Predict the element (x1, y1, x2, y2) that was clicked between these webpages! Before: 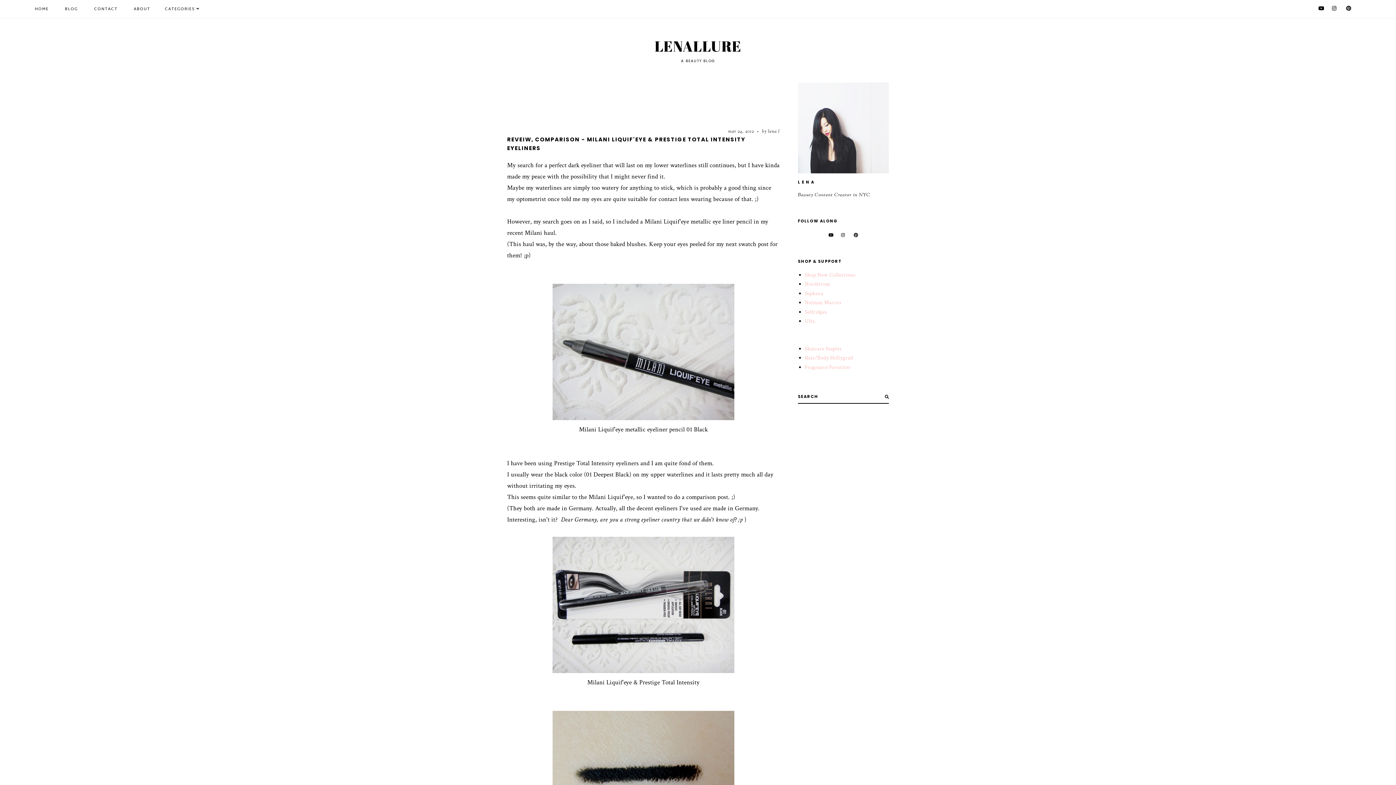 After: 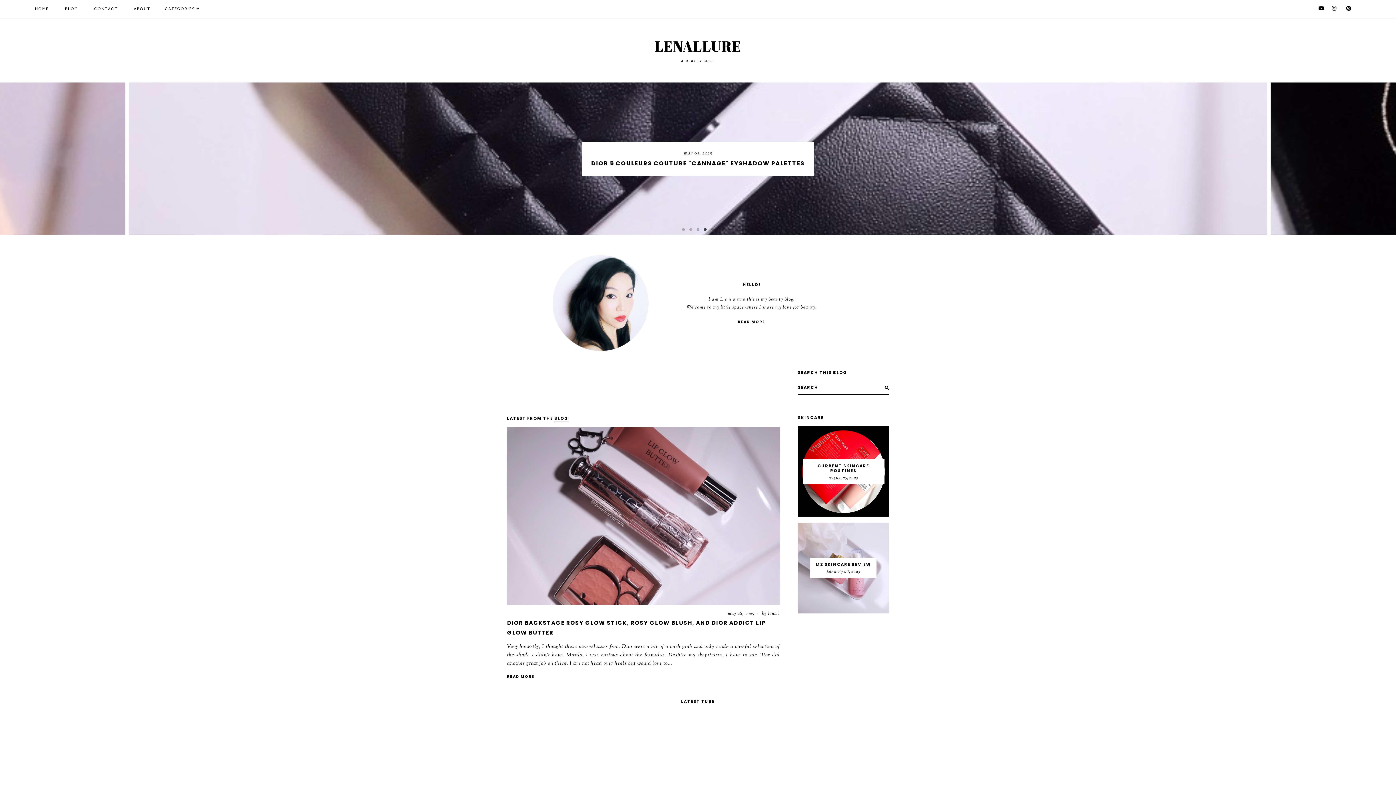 Action: bbox: (34, 5, 48, 12) label: HOME